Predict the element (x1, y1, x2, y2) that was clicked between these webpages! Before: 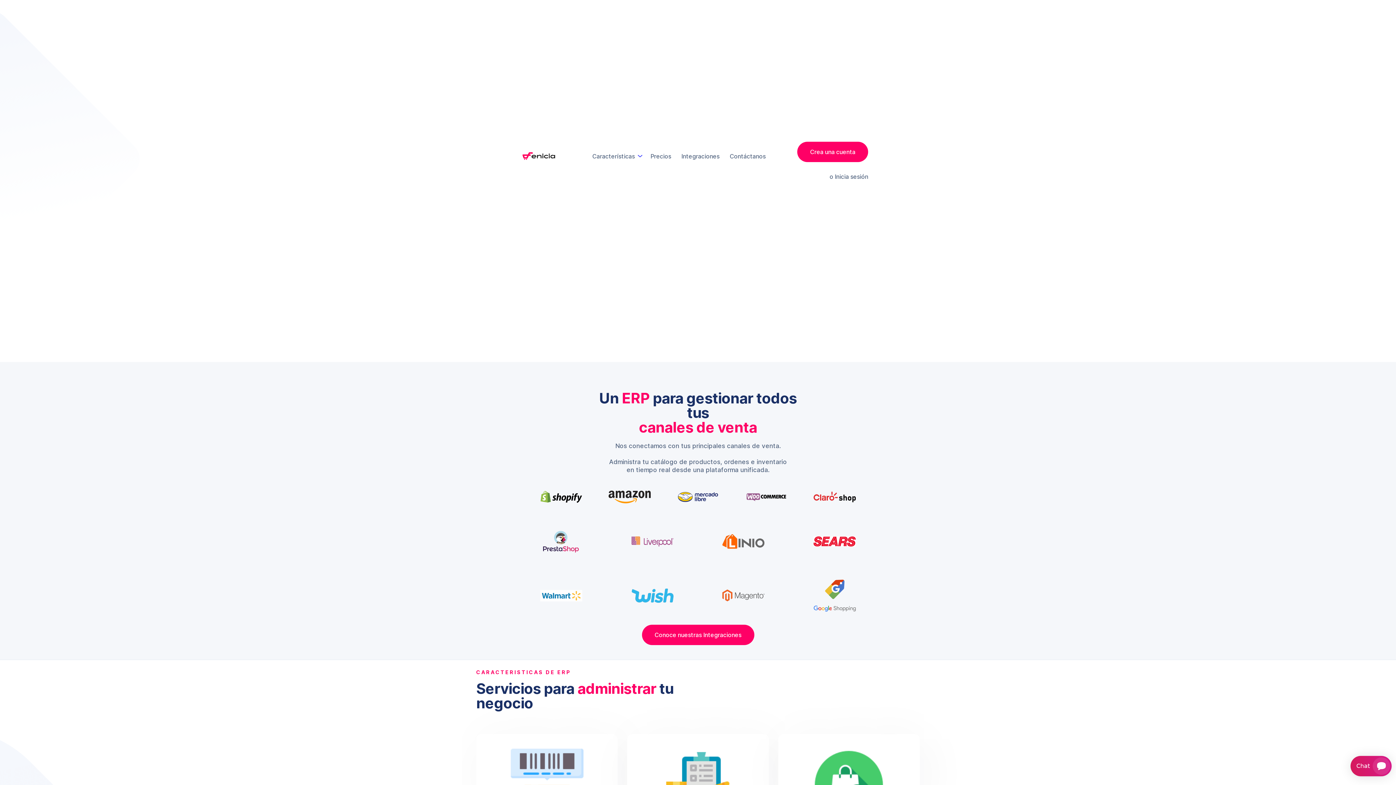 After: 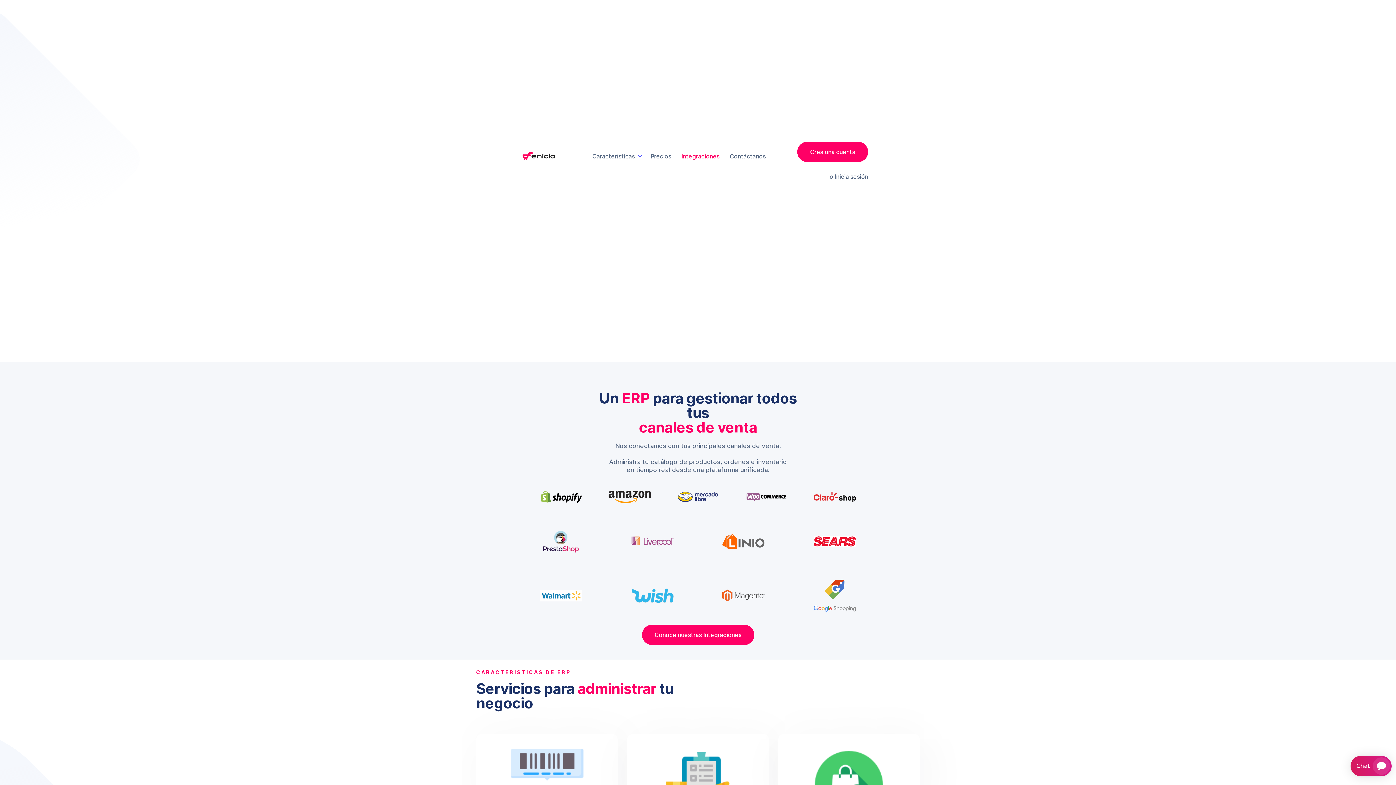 Action: label: Integraciones bbox: (676, 148, 724, 164)